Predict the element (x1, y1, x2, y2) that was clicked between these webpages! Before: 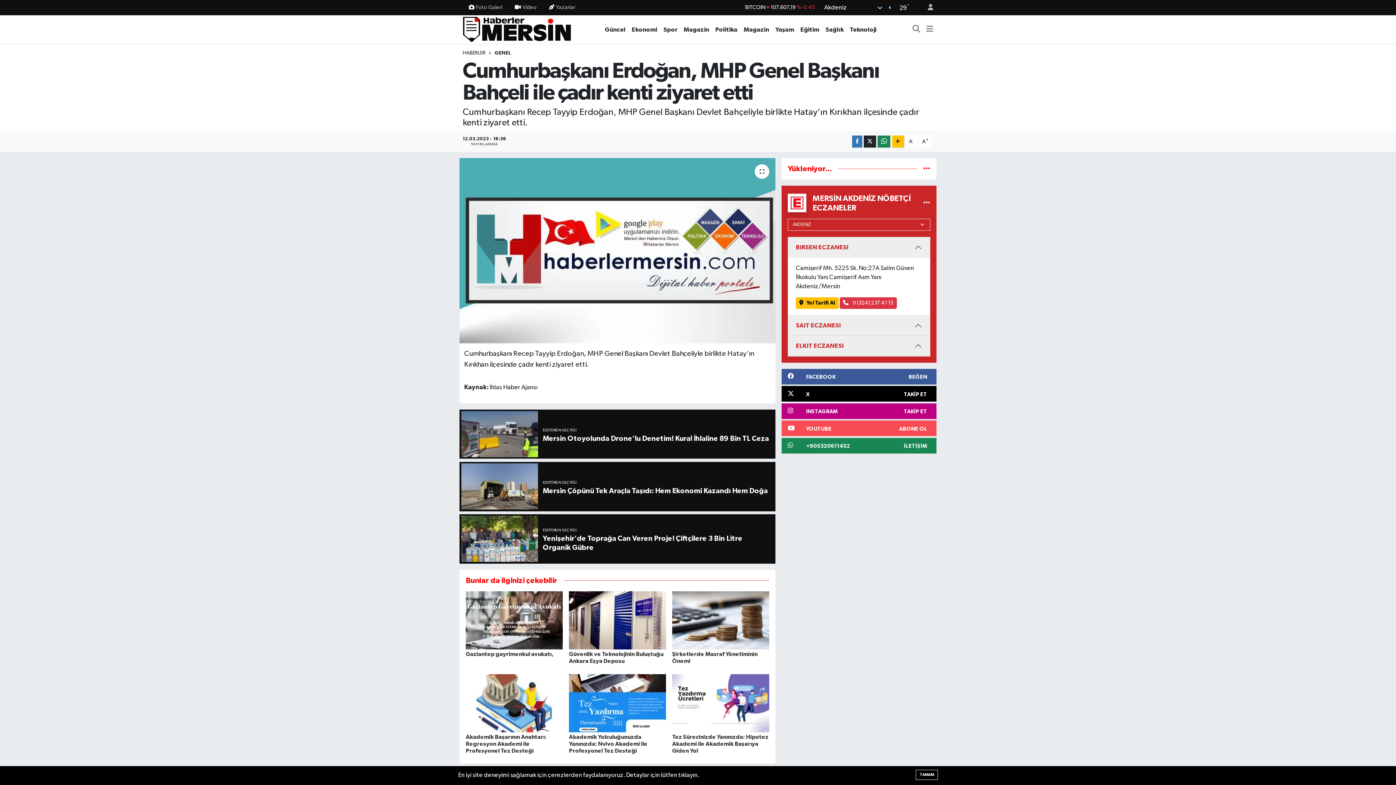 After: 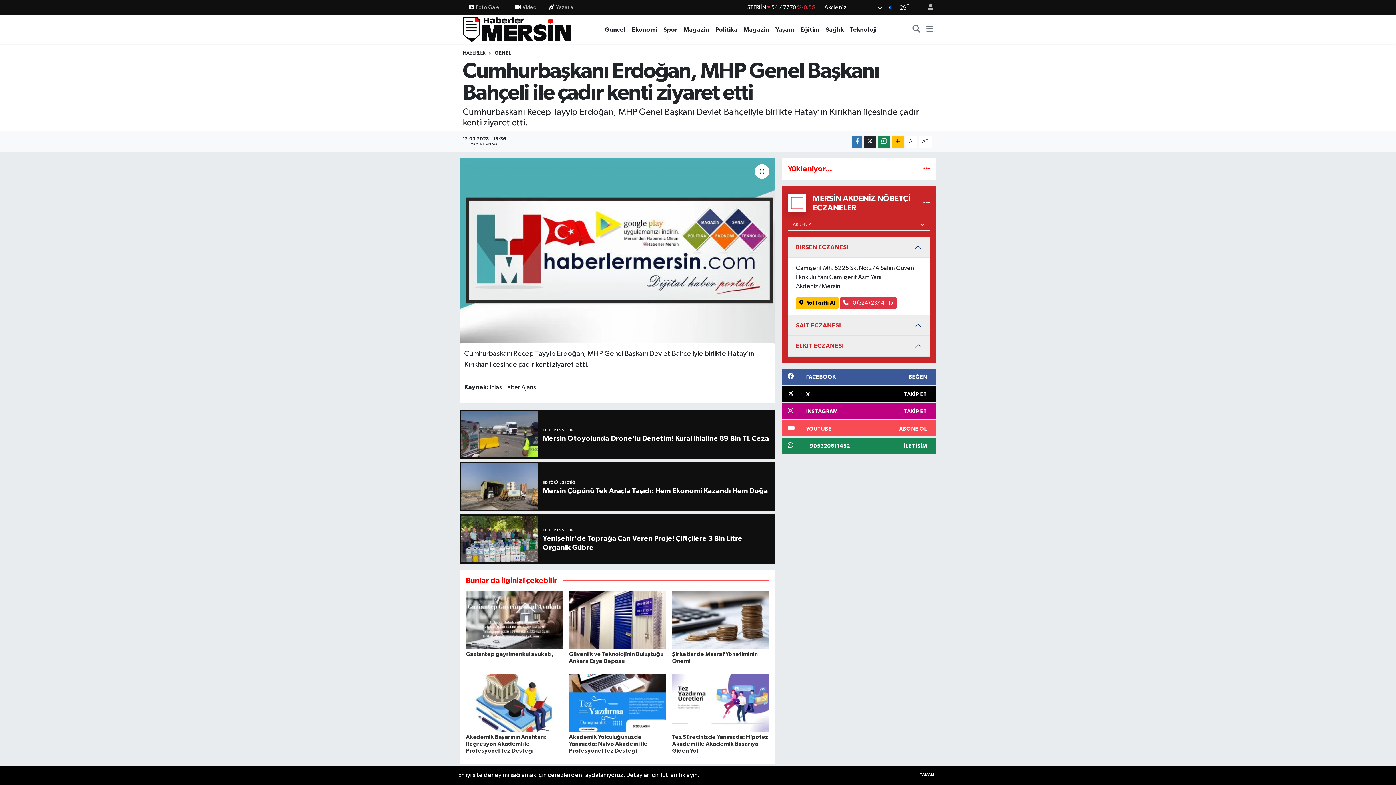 Action: bbox: (569, 617, 666, 623)